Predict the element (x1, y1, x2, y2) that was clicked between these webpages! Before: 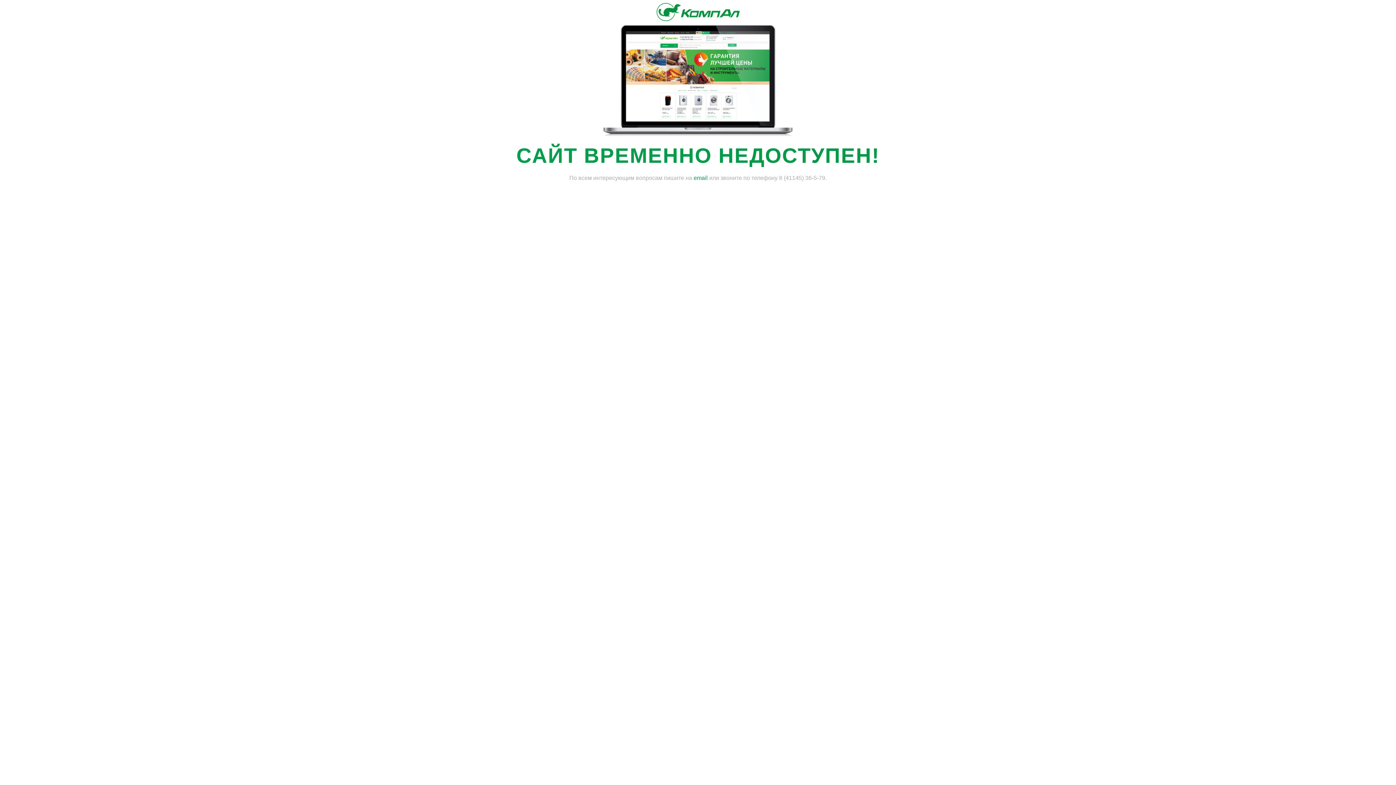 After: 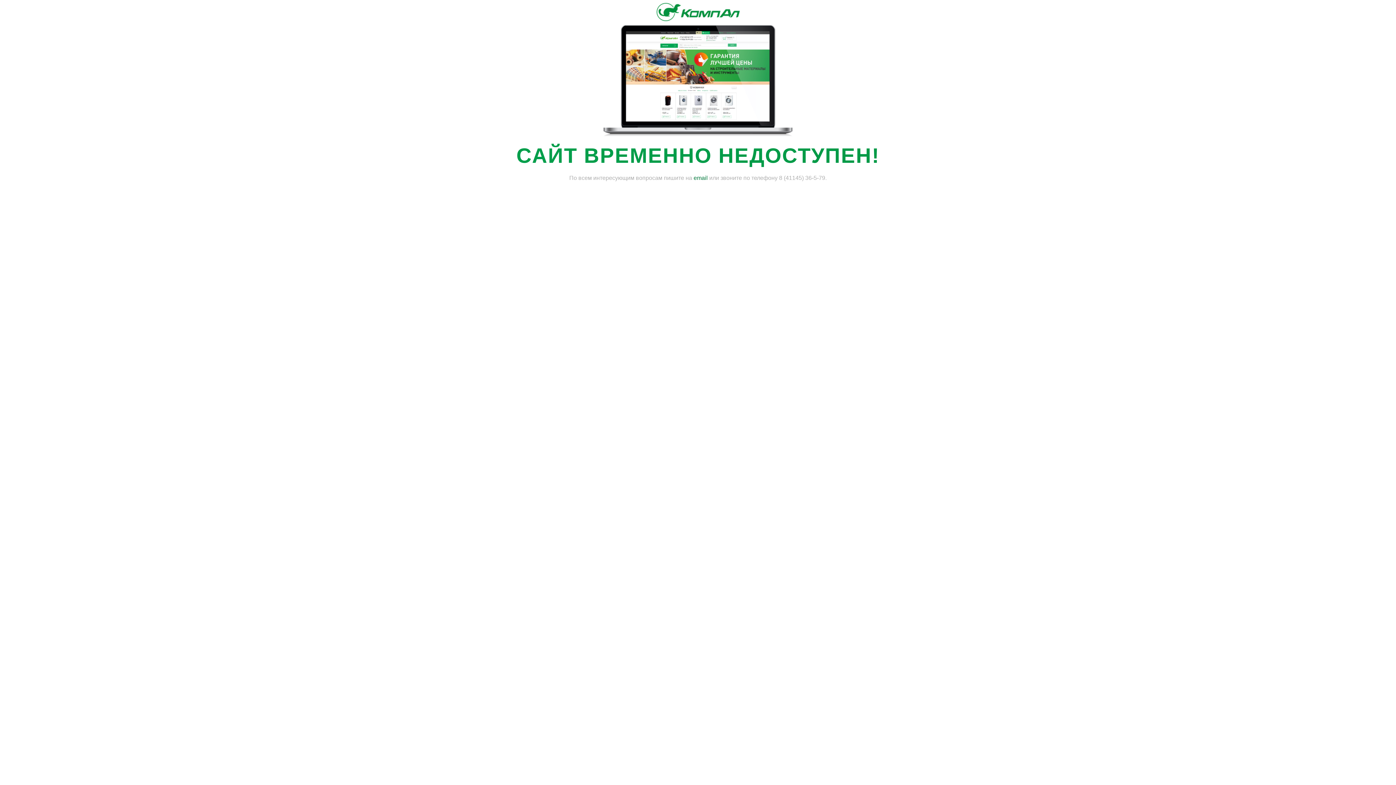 Action: label: email bbox: (693, 174, 708, 181)